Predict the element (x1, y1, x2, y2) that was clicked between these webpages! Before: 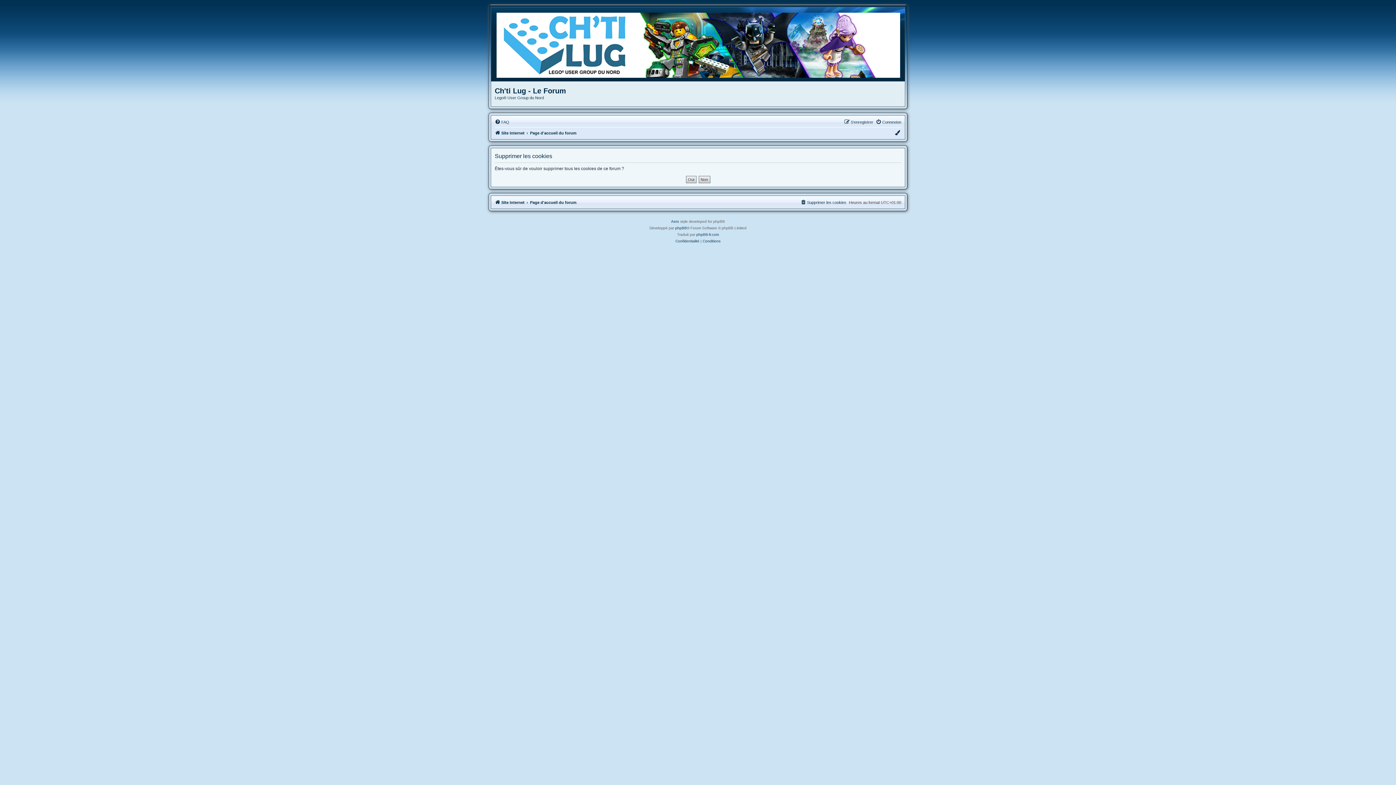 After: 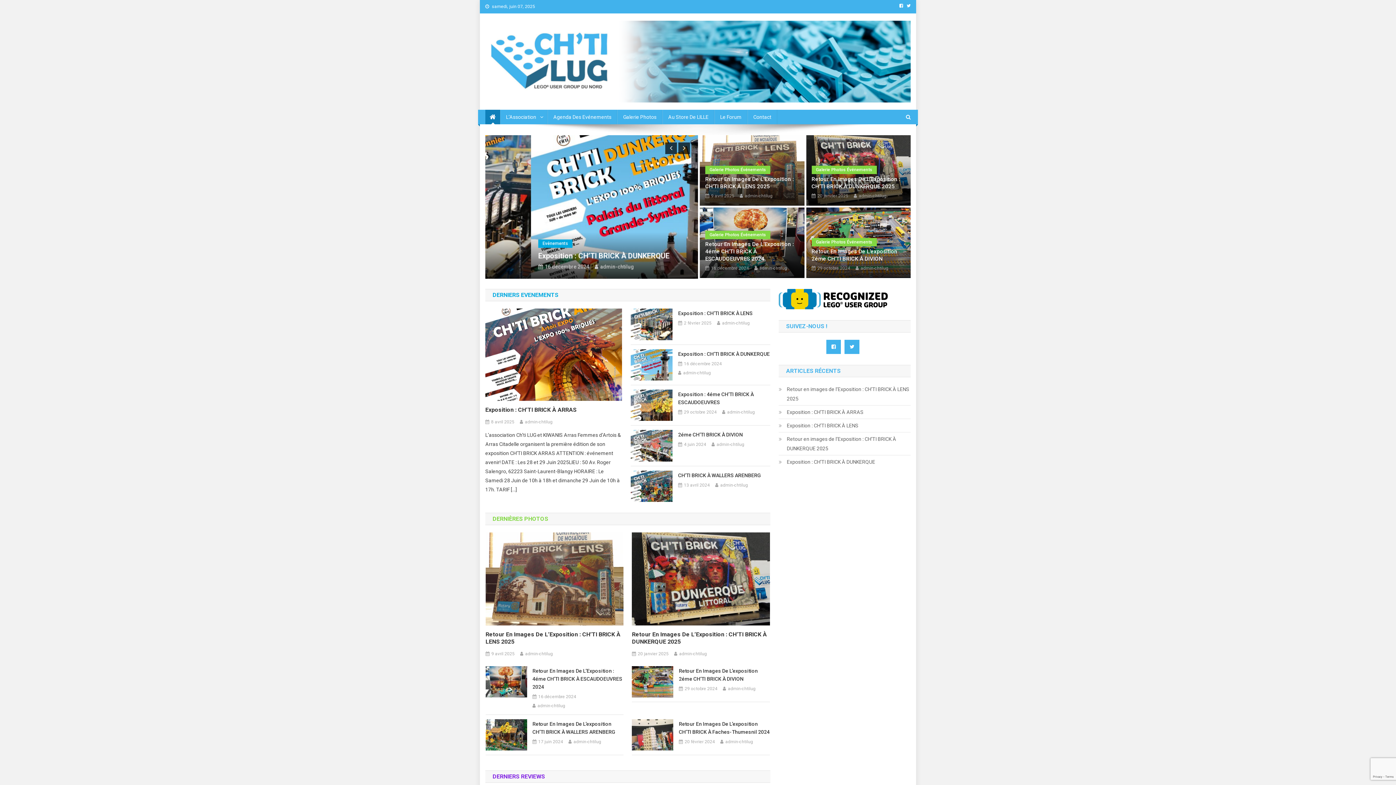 Action: bbox: (494, 198, 524, 206) label: Site internet